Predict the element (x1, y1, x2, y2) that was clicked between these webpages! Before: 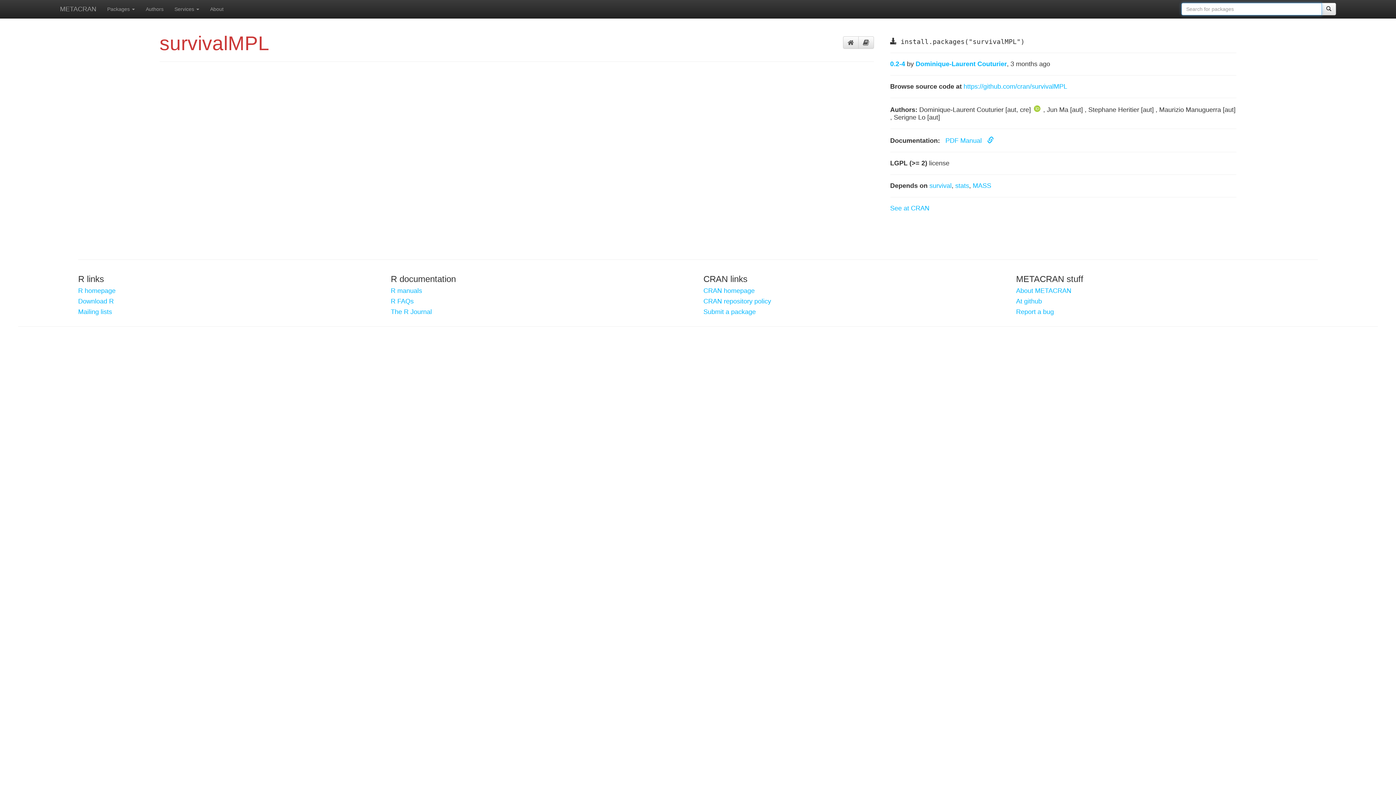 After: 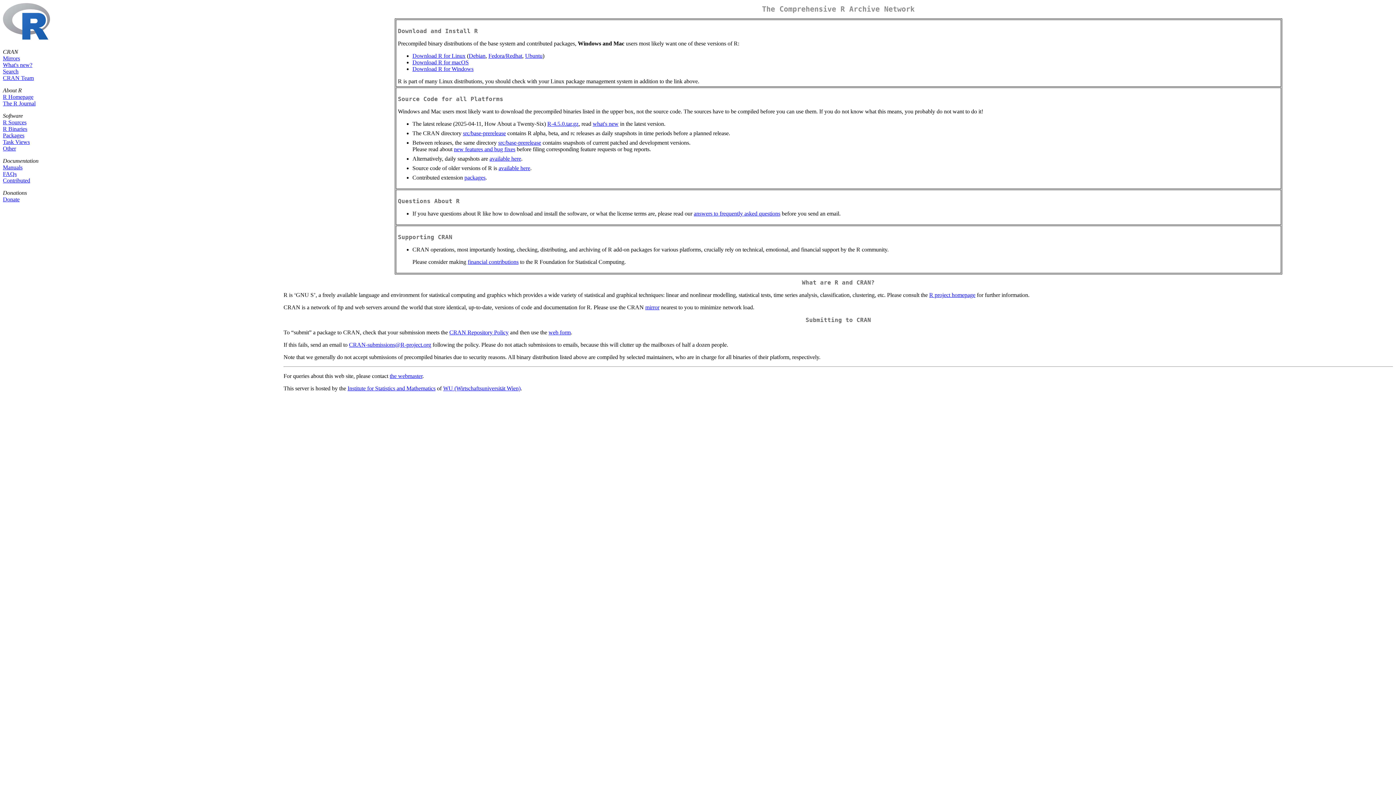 Action: label: Download R bbox: (78, 298, 380, 305)